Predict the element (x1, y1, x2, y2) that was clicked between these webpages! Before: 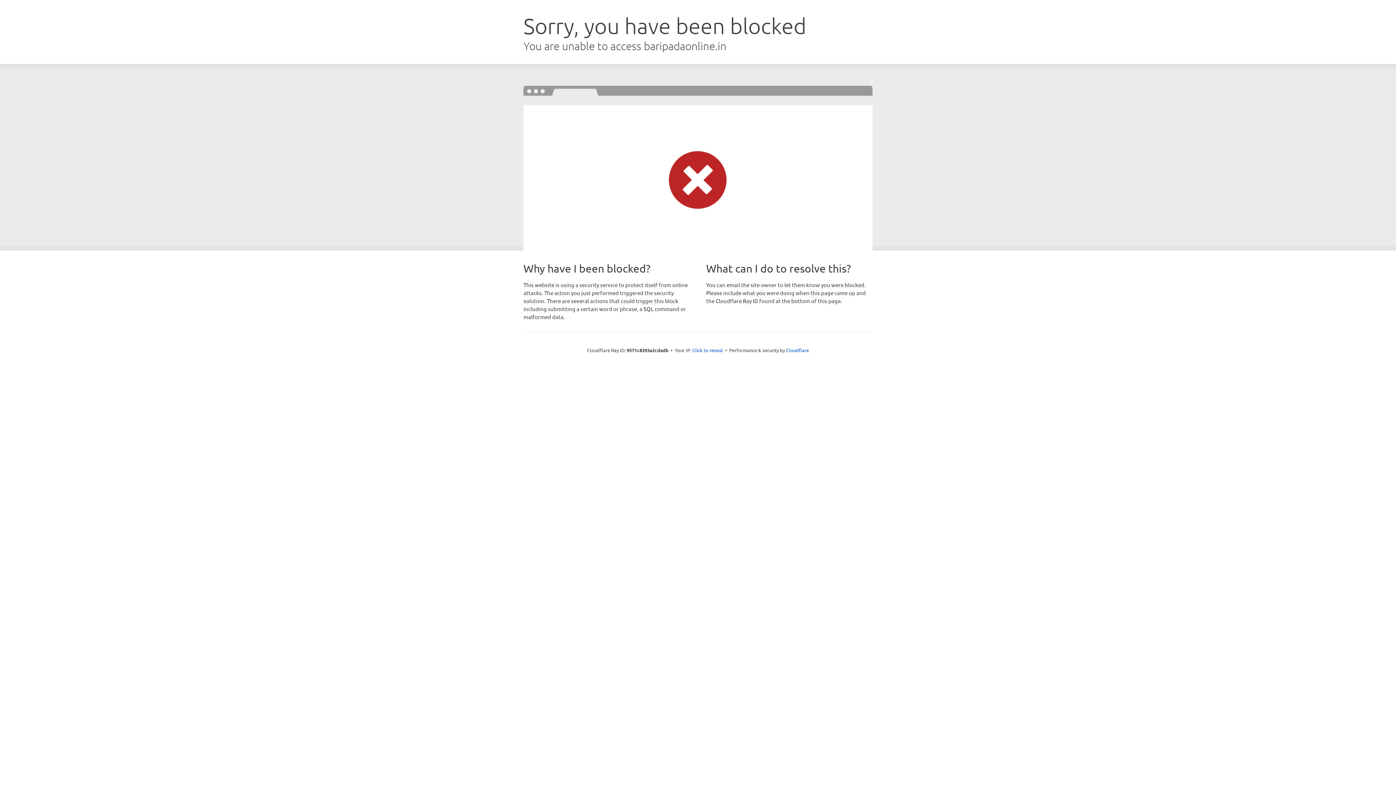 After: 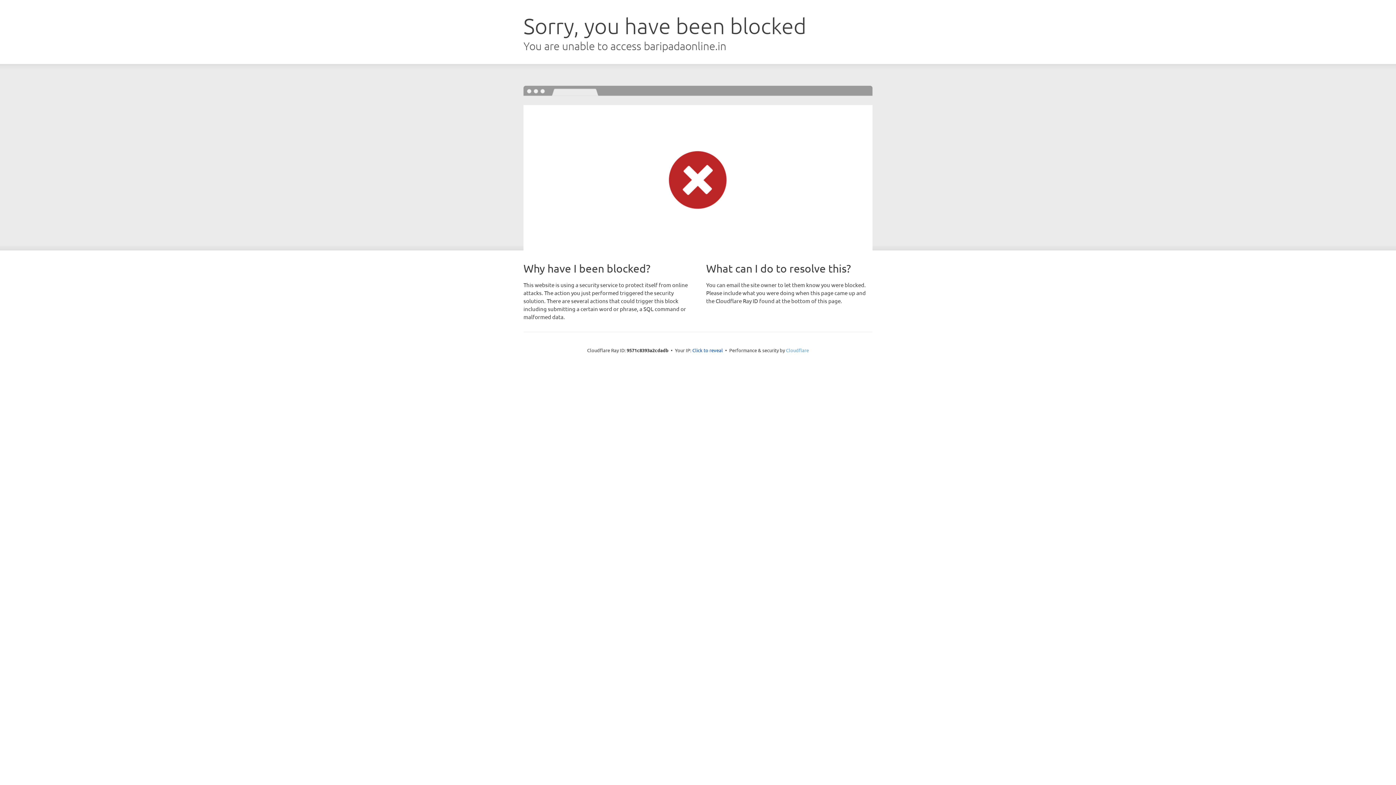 Action: label: Cloudflare bbox: (786, 347, 809, 353)